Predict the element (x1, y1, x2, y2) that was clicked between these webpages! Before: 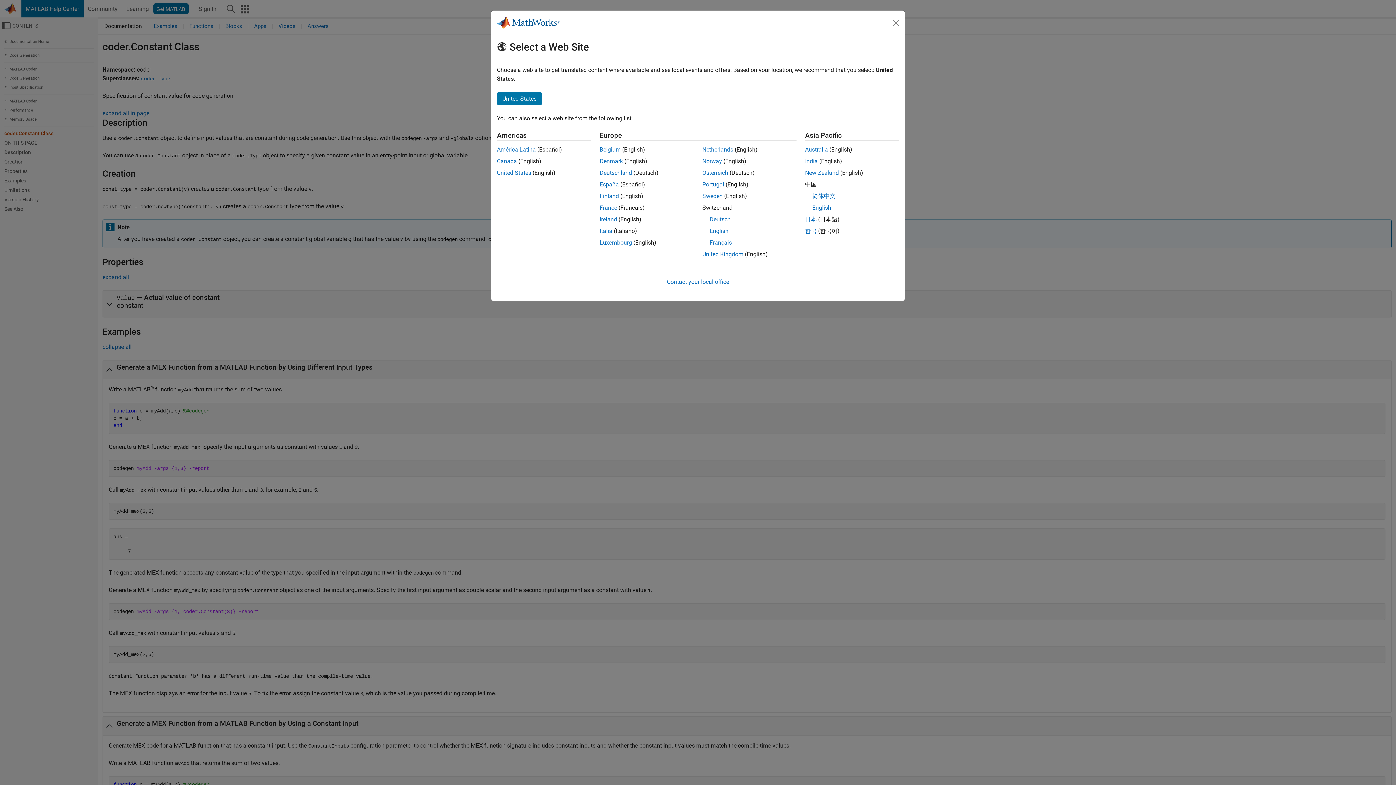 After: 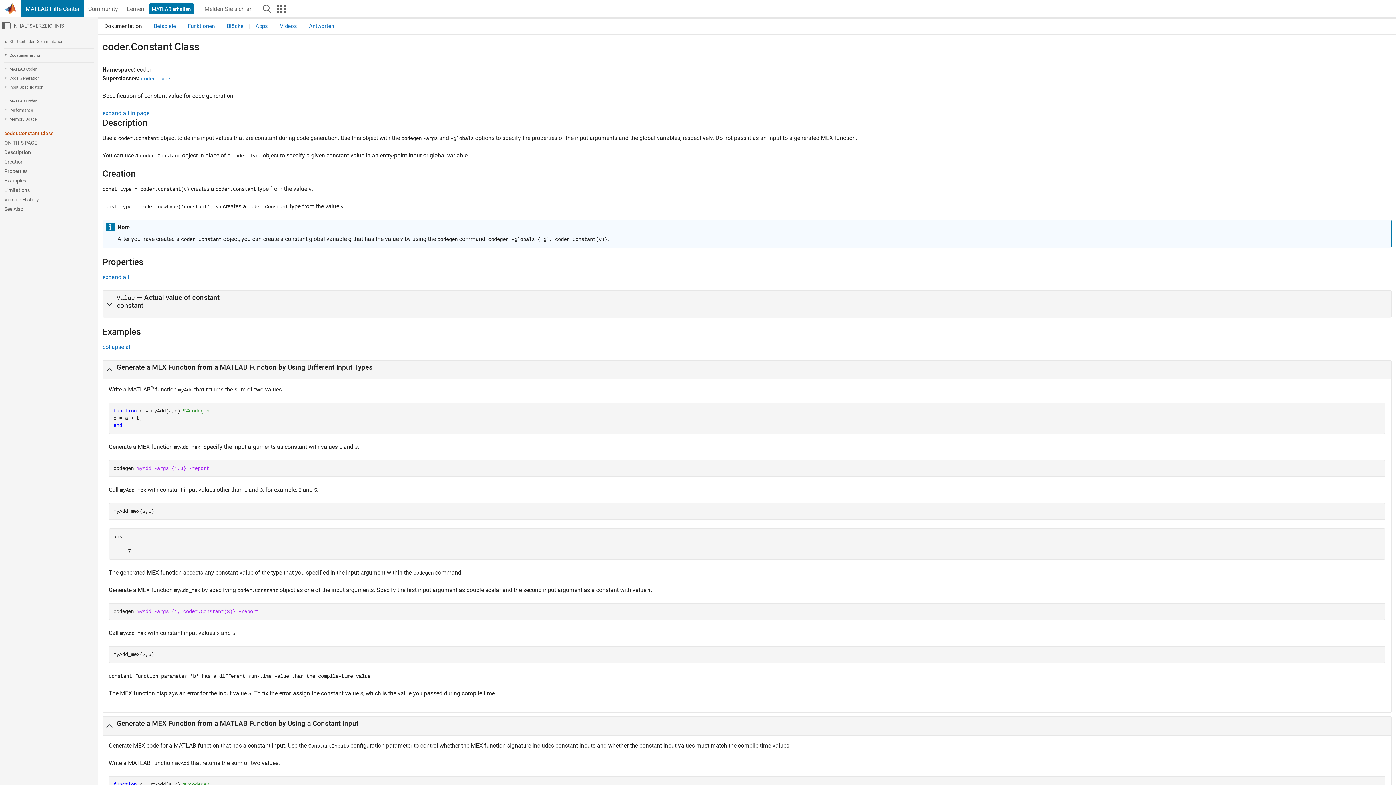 Action: label: Deutschland bbox: (599, 169, 632, 176)